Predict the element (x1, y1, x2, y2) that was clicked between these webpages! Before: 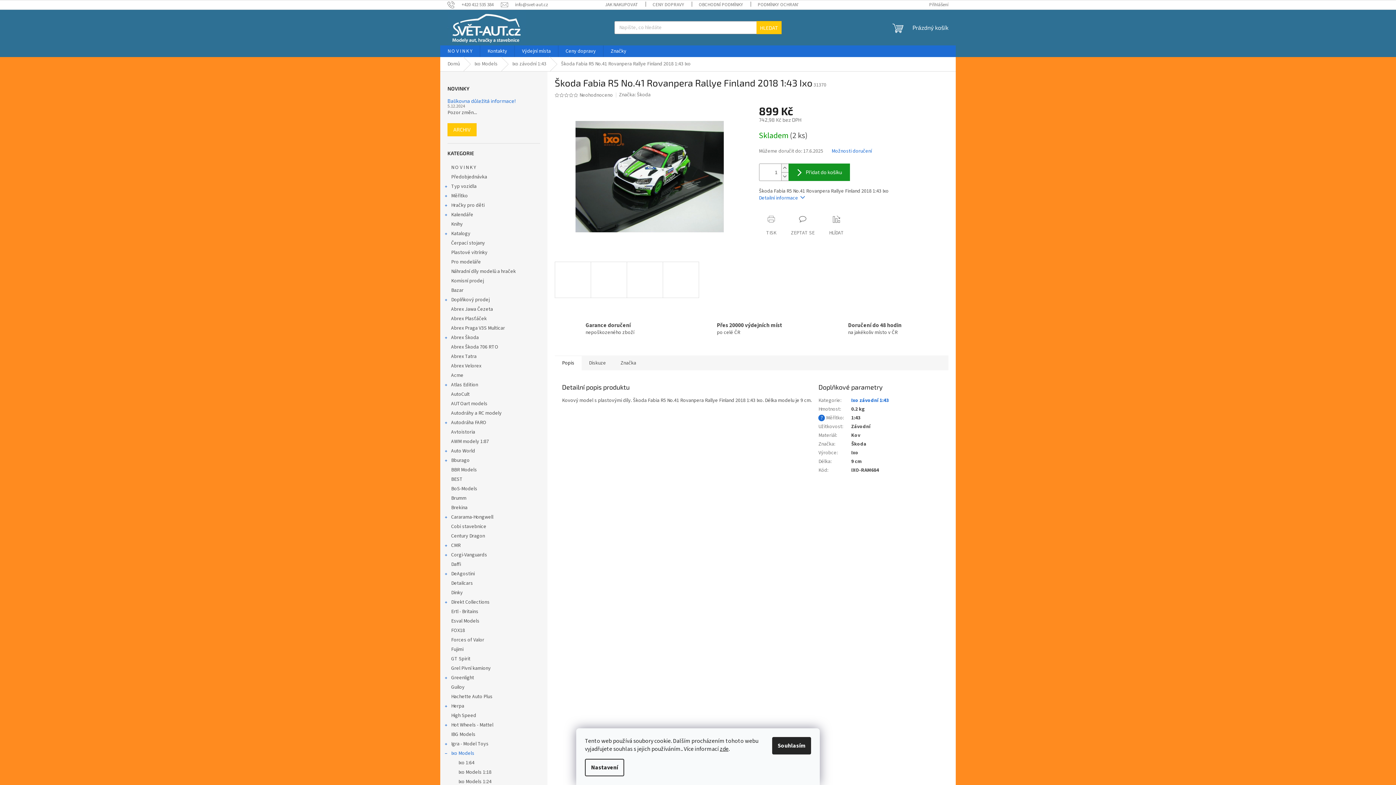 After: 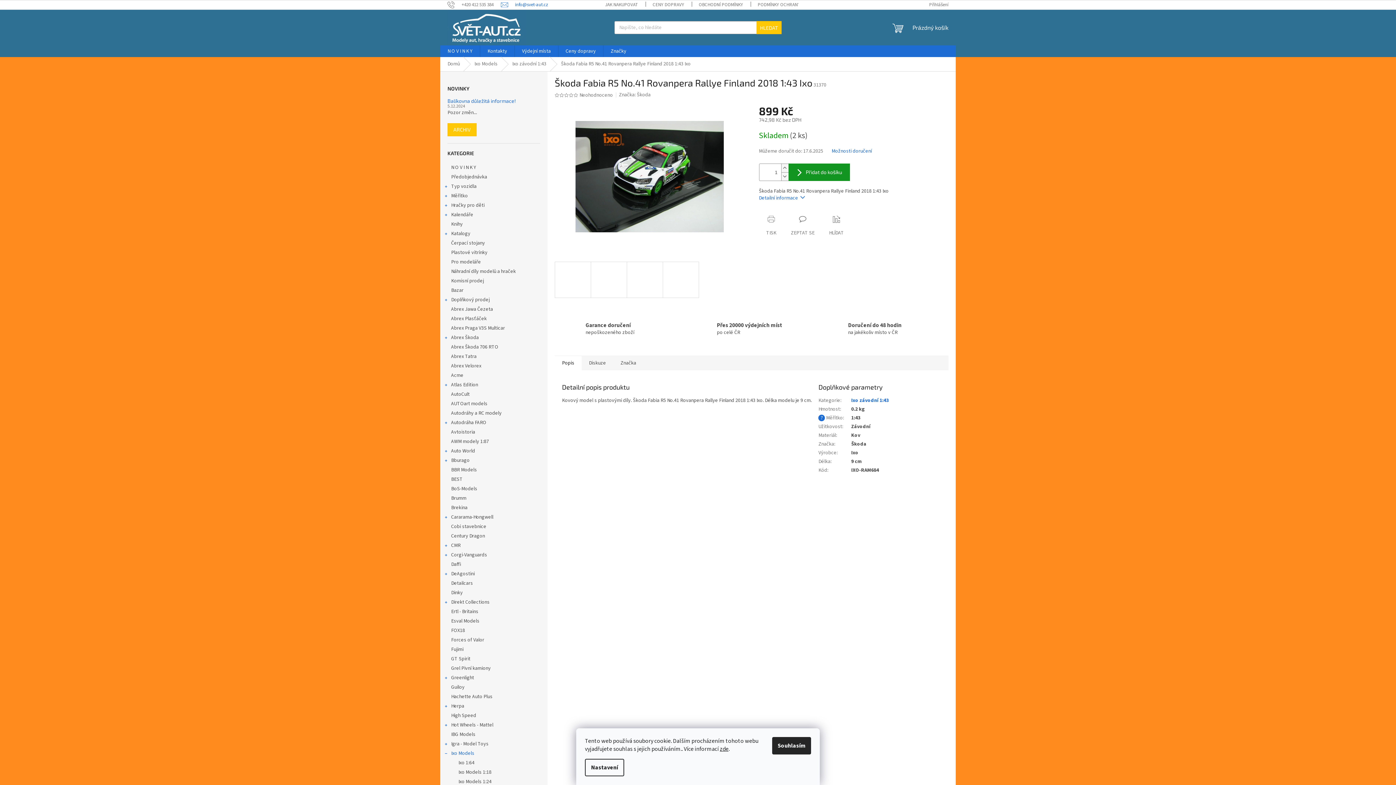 Action: label: info@svet-aut.cz bbox: (501, 1, 548, 7)